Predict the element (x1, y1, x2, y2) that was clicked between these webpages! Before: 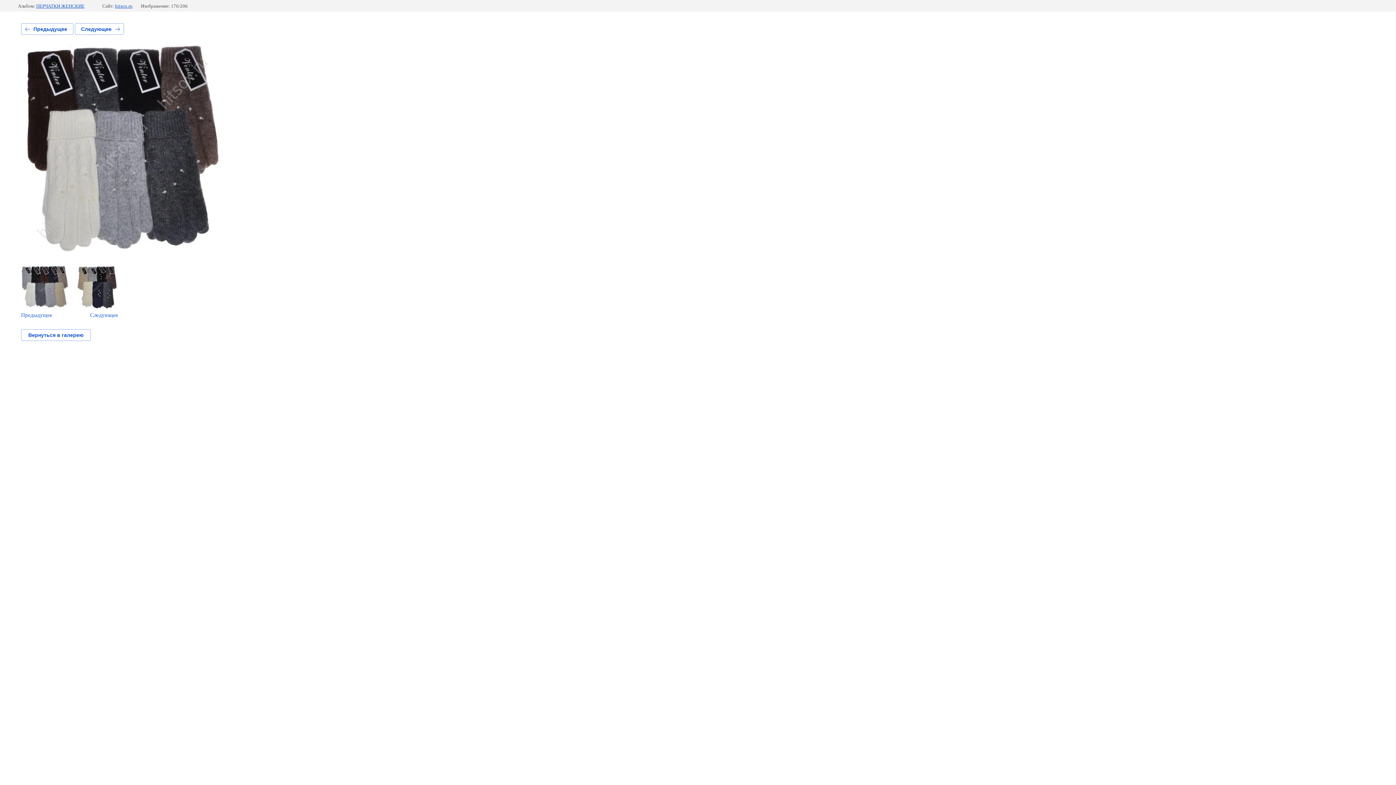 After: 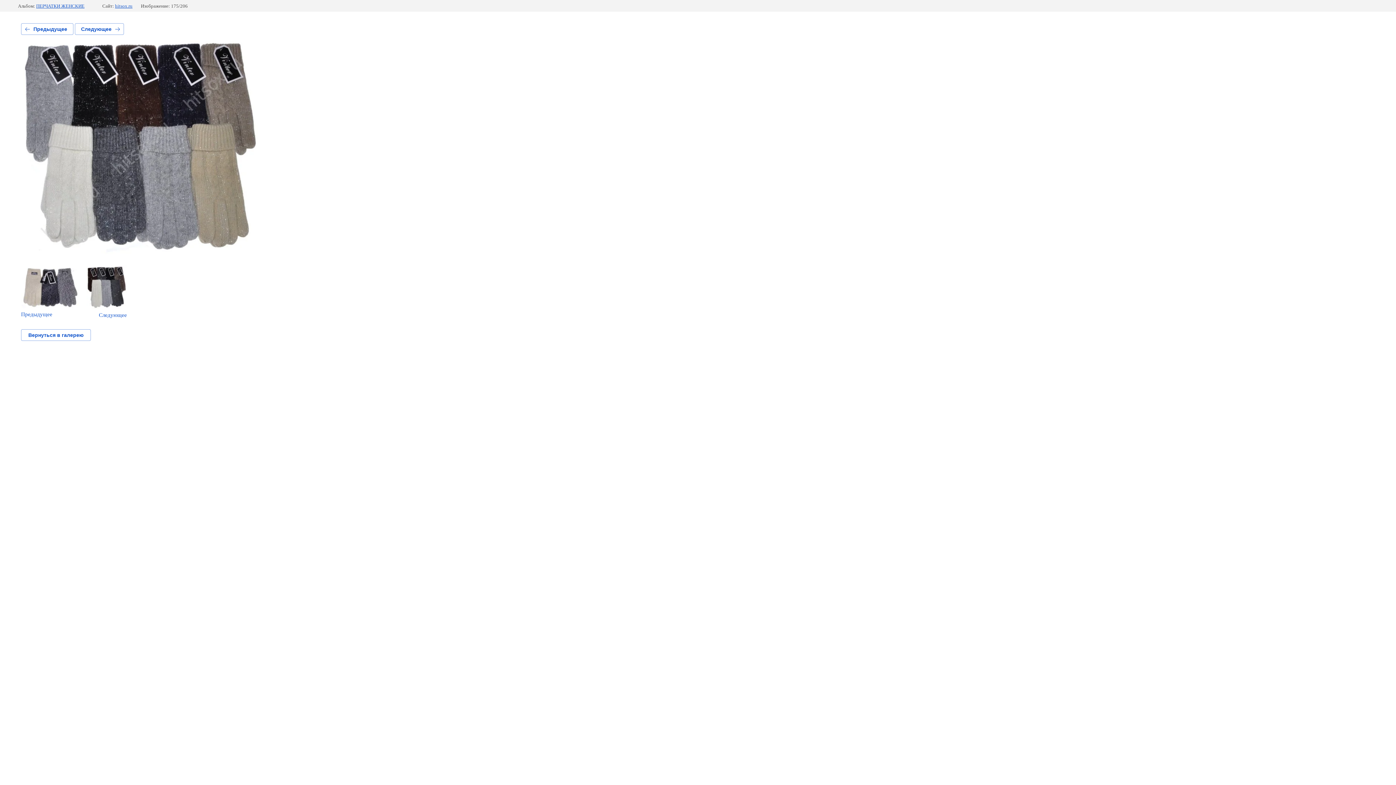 Action: label: Предыдущее bbox: (21, 23, 73, 34)